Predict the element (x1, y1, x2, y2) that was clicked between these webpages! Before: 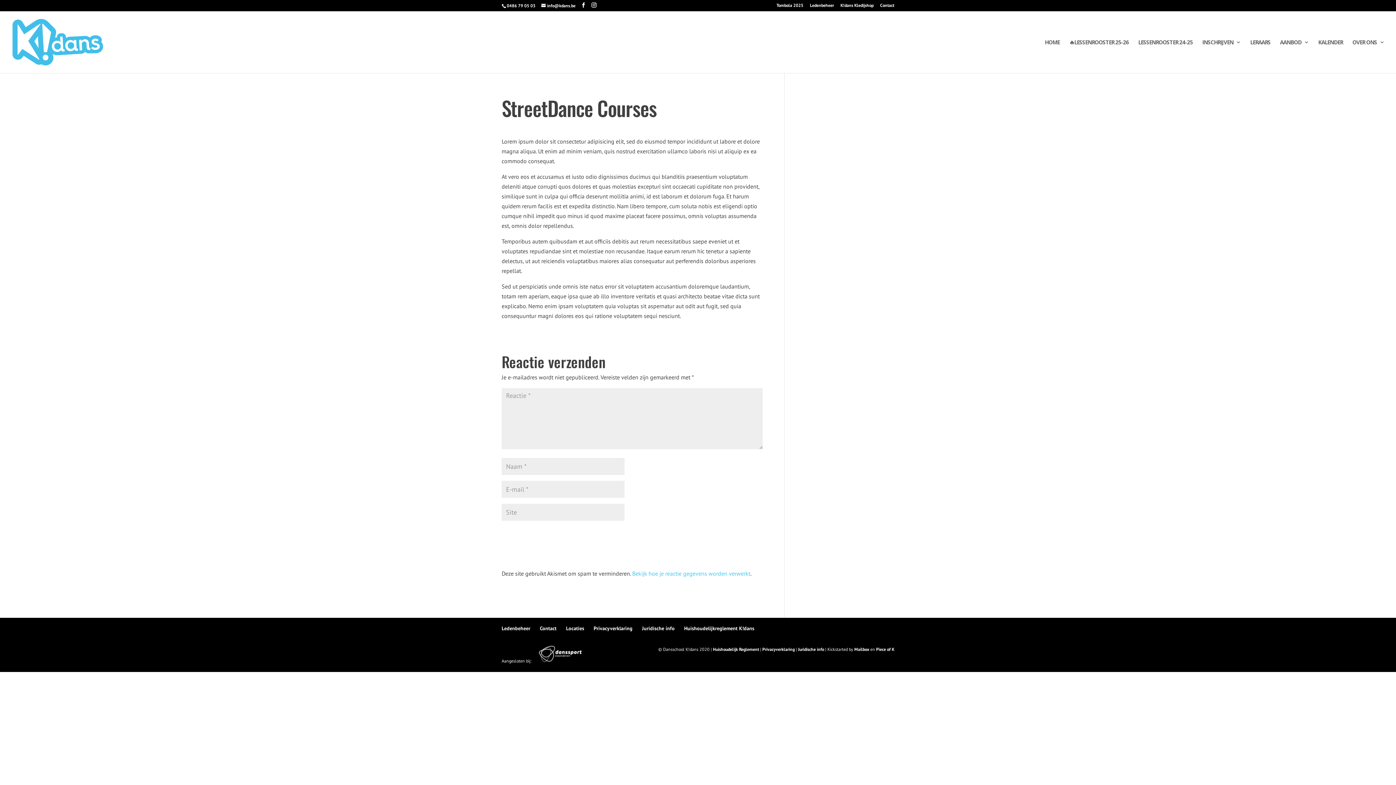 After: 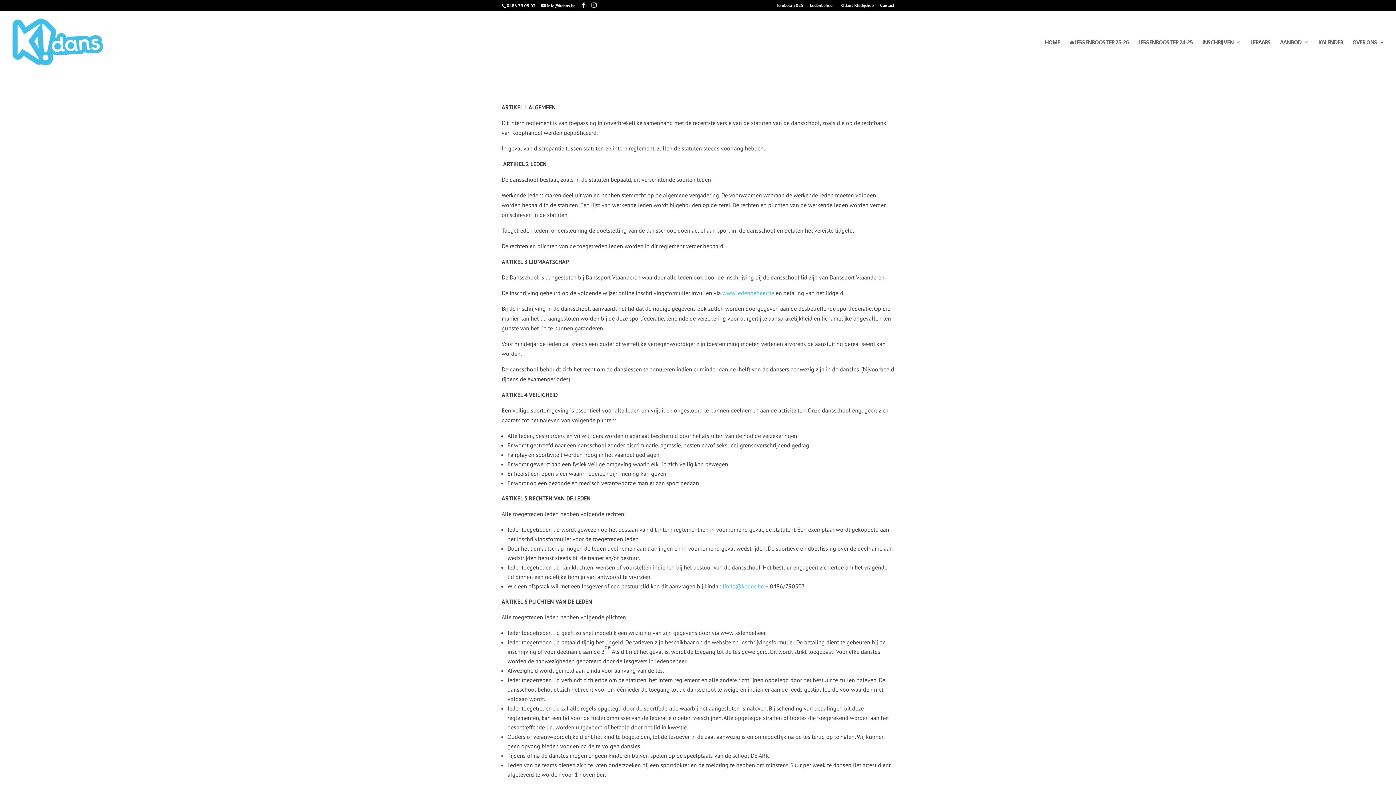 Action: label: Huishoudelijk Reglement  bbox: (713, 646, 760, 652)